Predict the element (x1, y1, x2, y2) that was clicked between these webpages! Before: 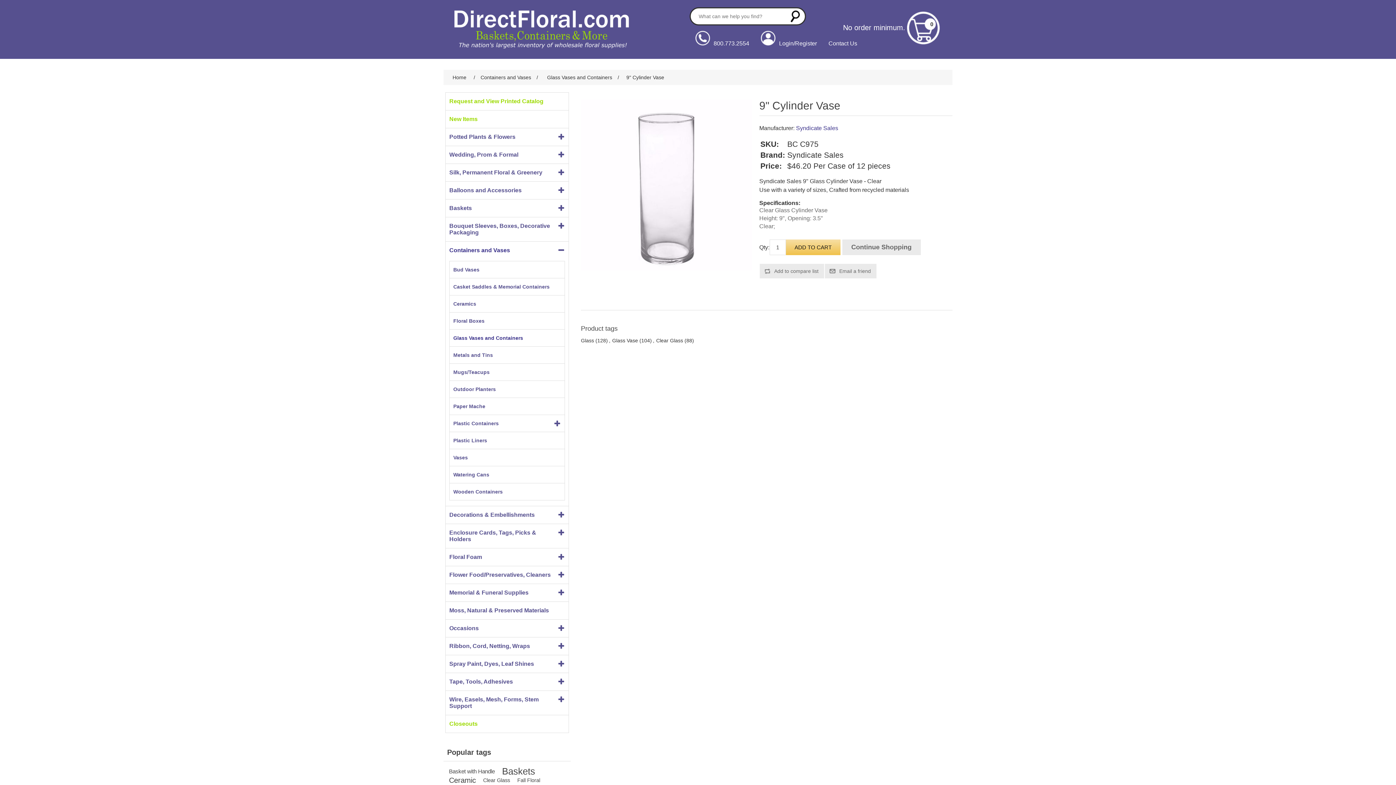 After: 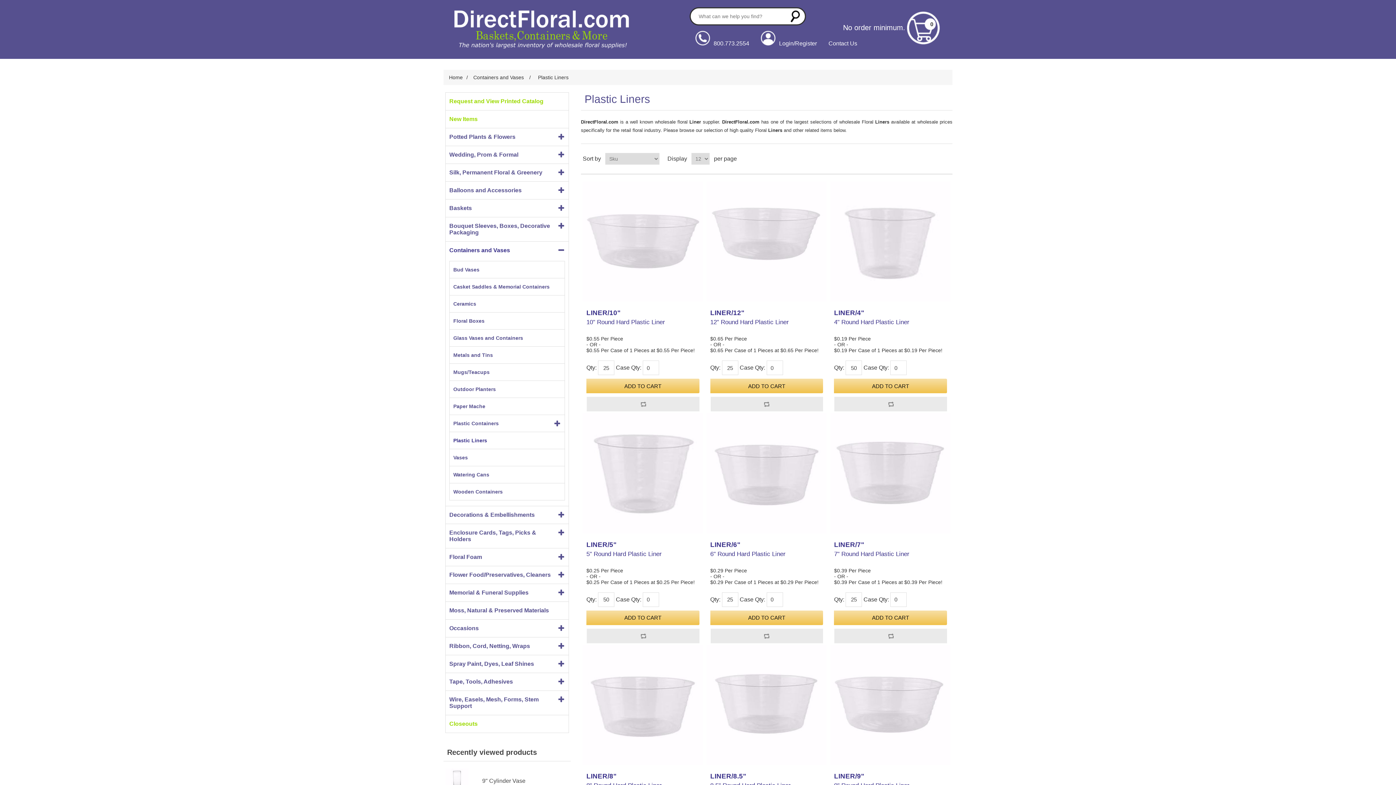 Action: label: Plastic Liners bbox: (453, 436, 487, 445)